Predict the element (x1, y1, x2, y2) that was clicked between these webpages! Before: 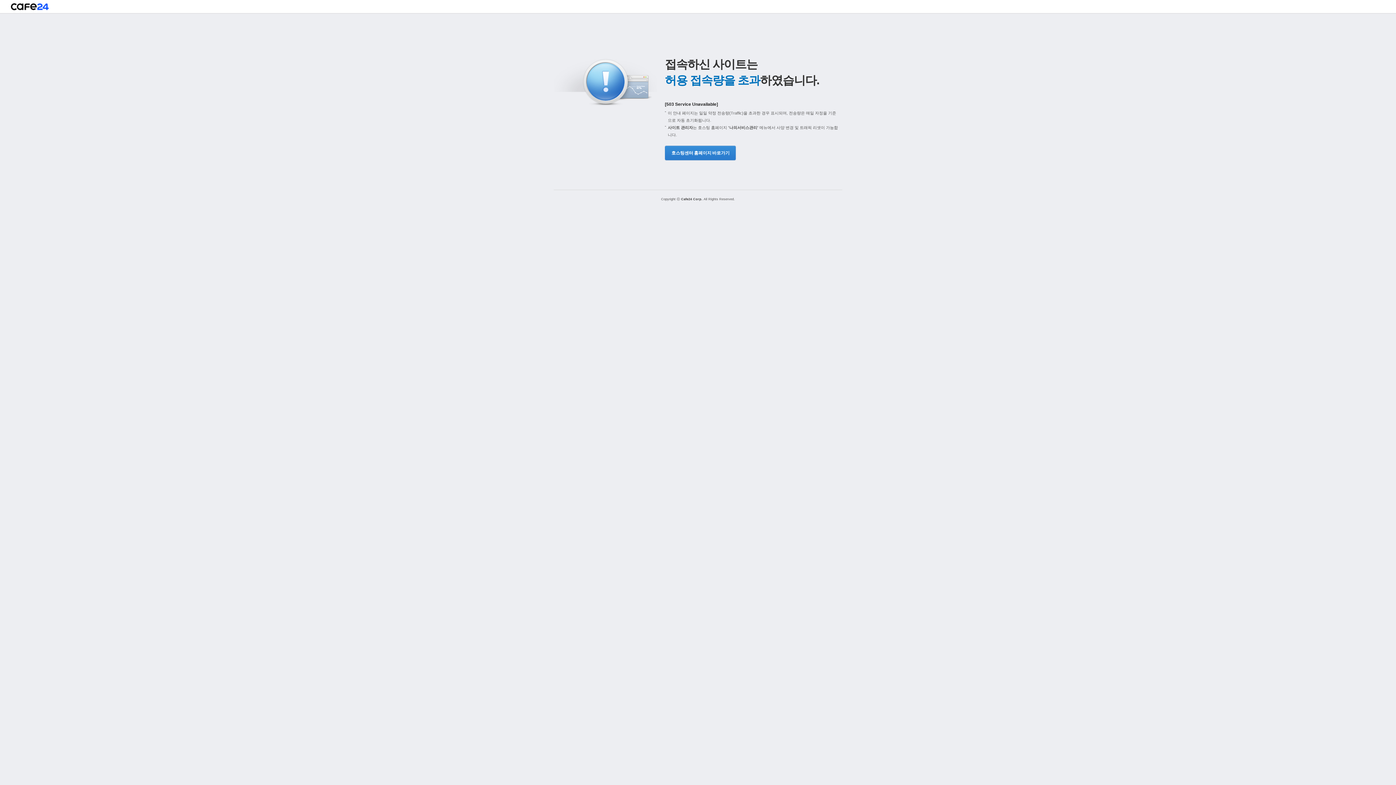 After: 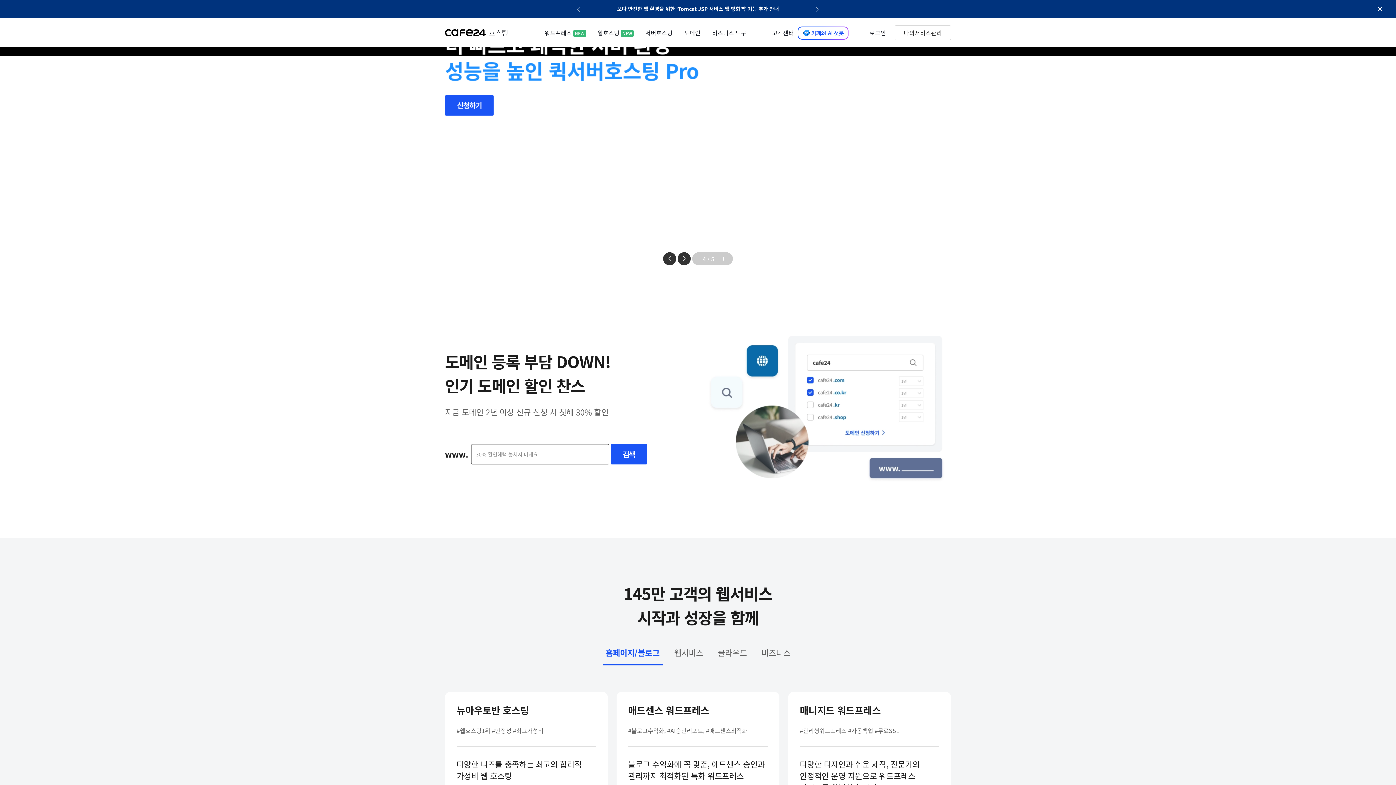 Action: bbox: (10, 3, 48, 13)